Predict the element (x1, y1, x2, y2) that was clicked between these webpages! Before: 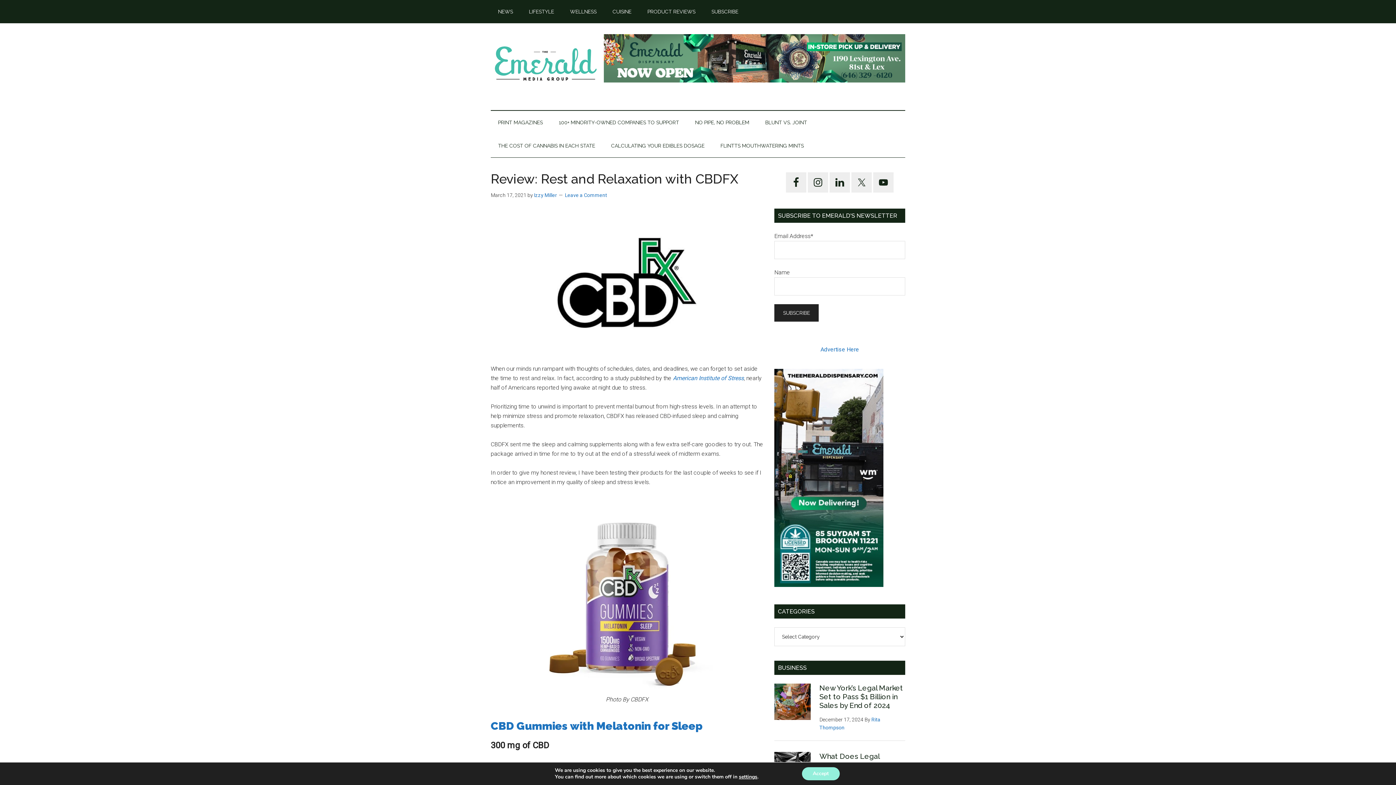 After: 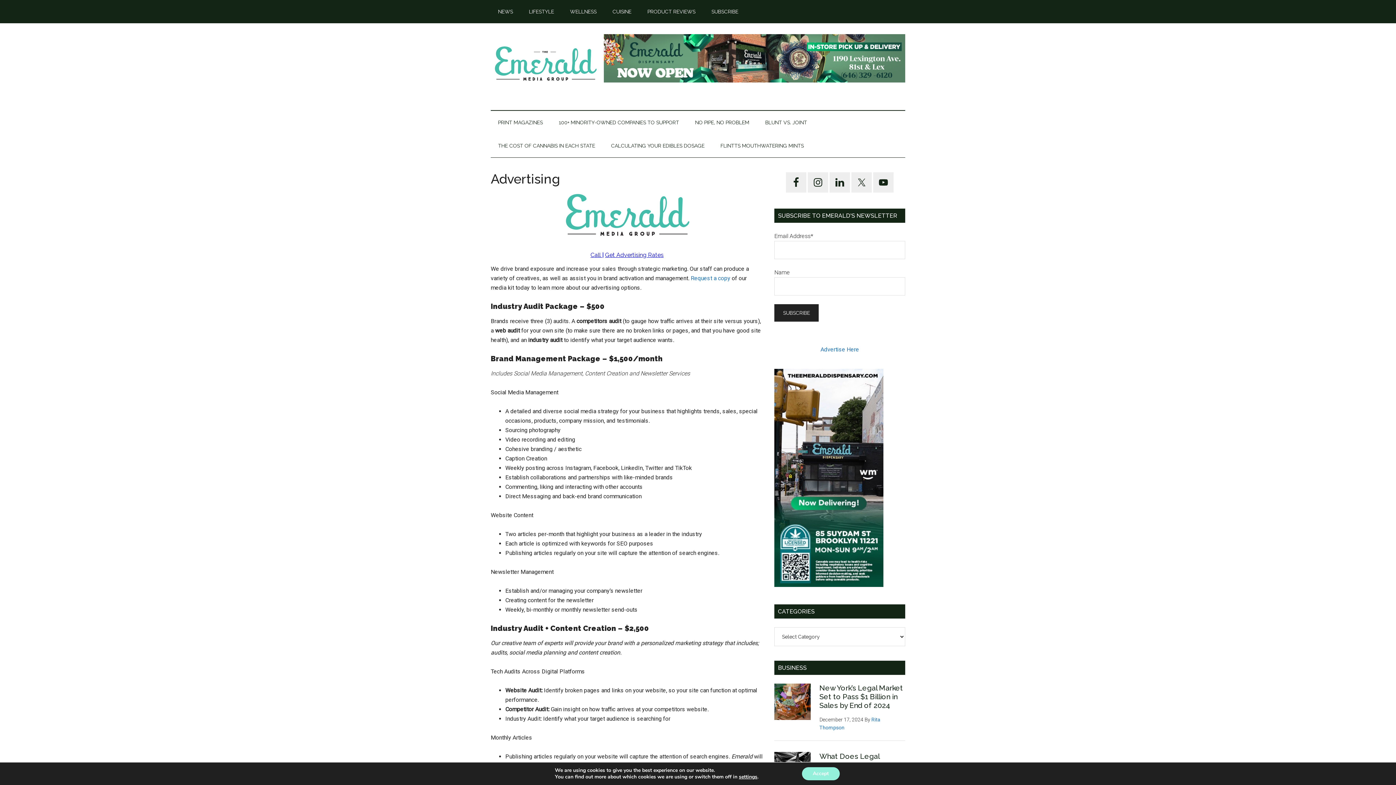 Action: bbox: (820, 346, 859, 353) label: Advertise Here